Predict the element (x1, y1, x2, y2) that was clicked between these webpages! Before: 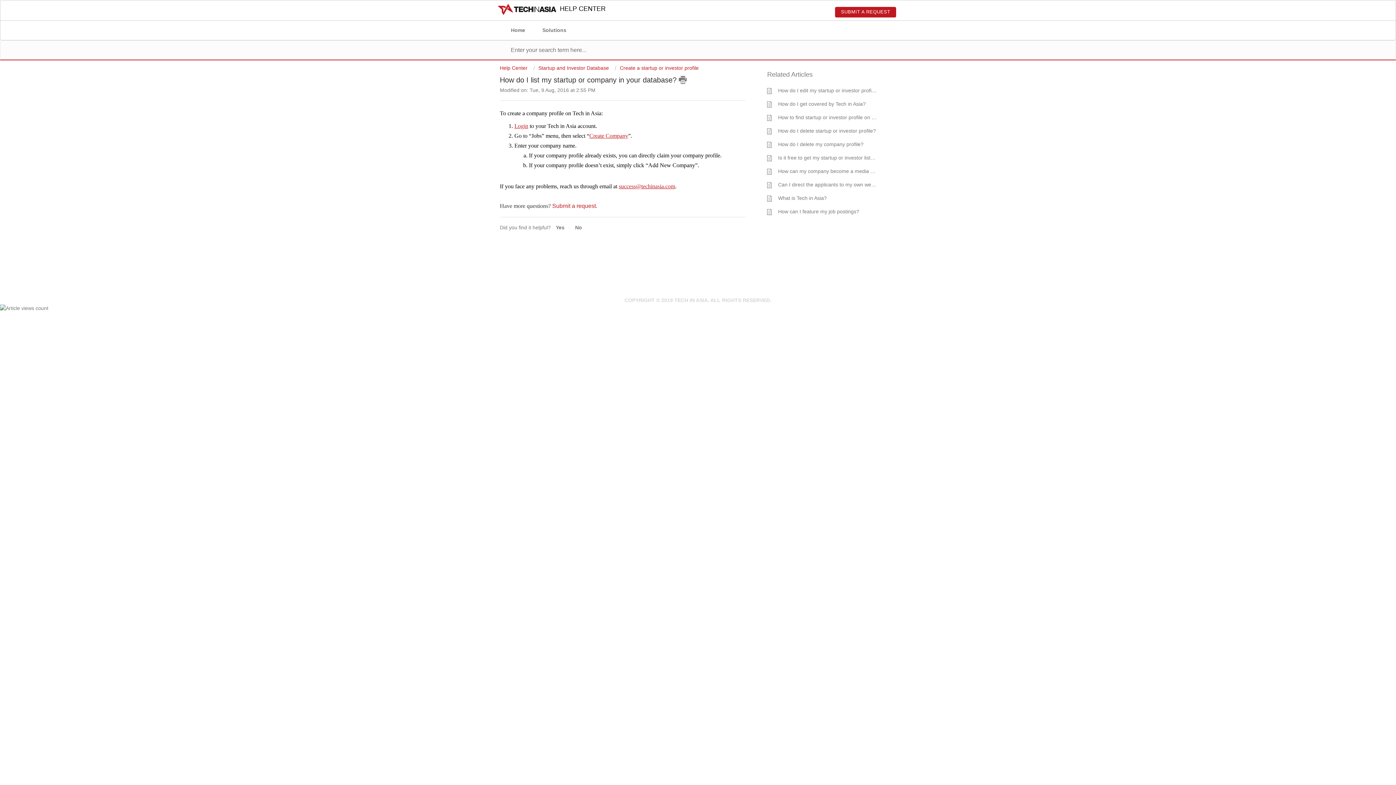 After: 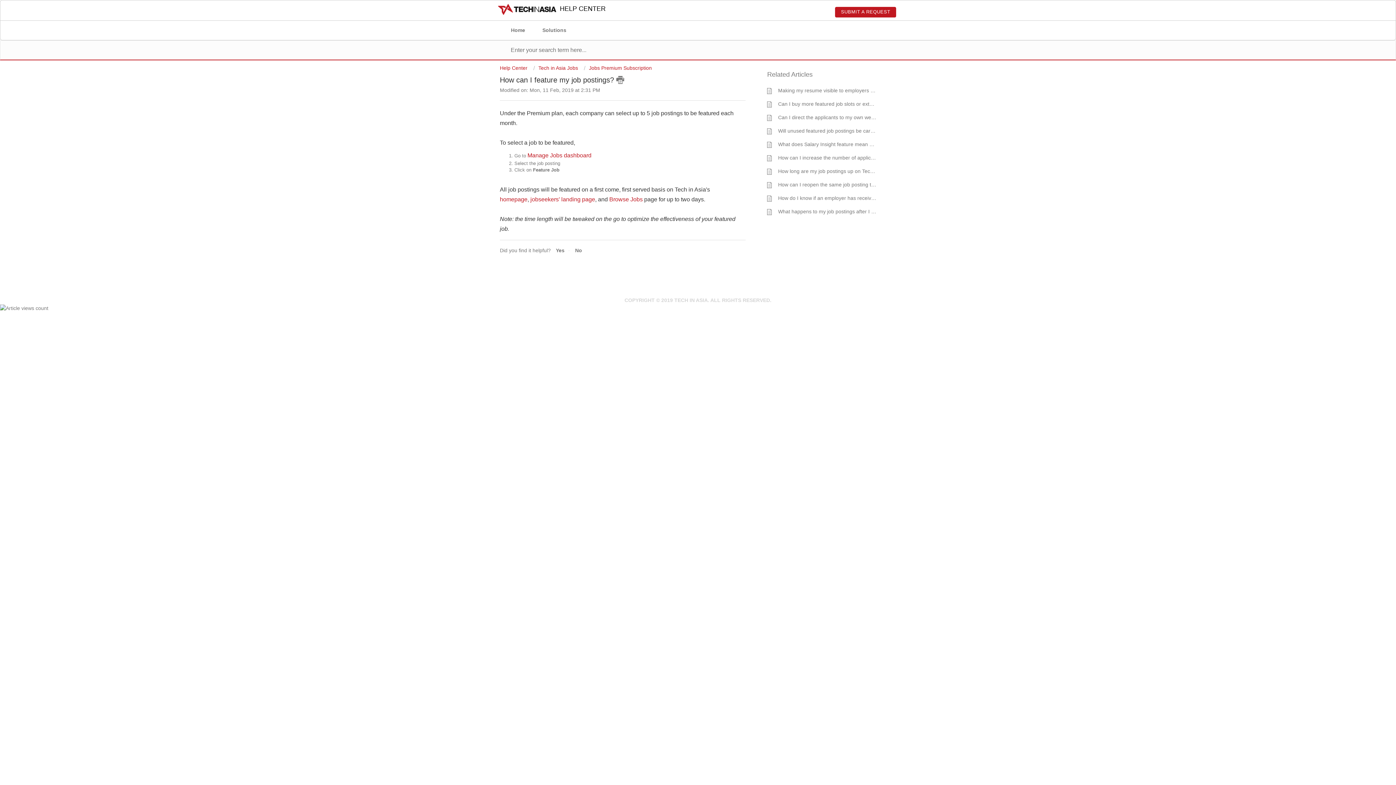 Action: bbox: (778, 208, 859, 214) label: How can I feature my job postings?